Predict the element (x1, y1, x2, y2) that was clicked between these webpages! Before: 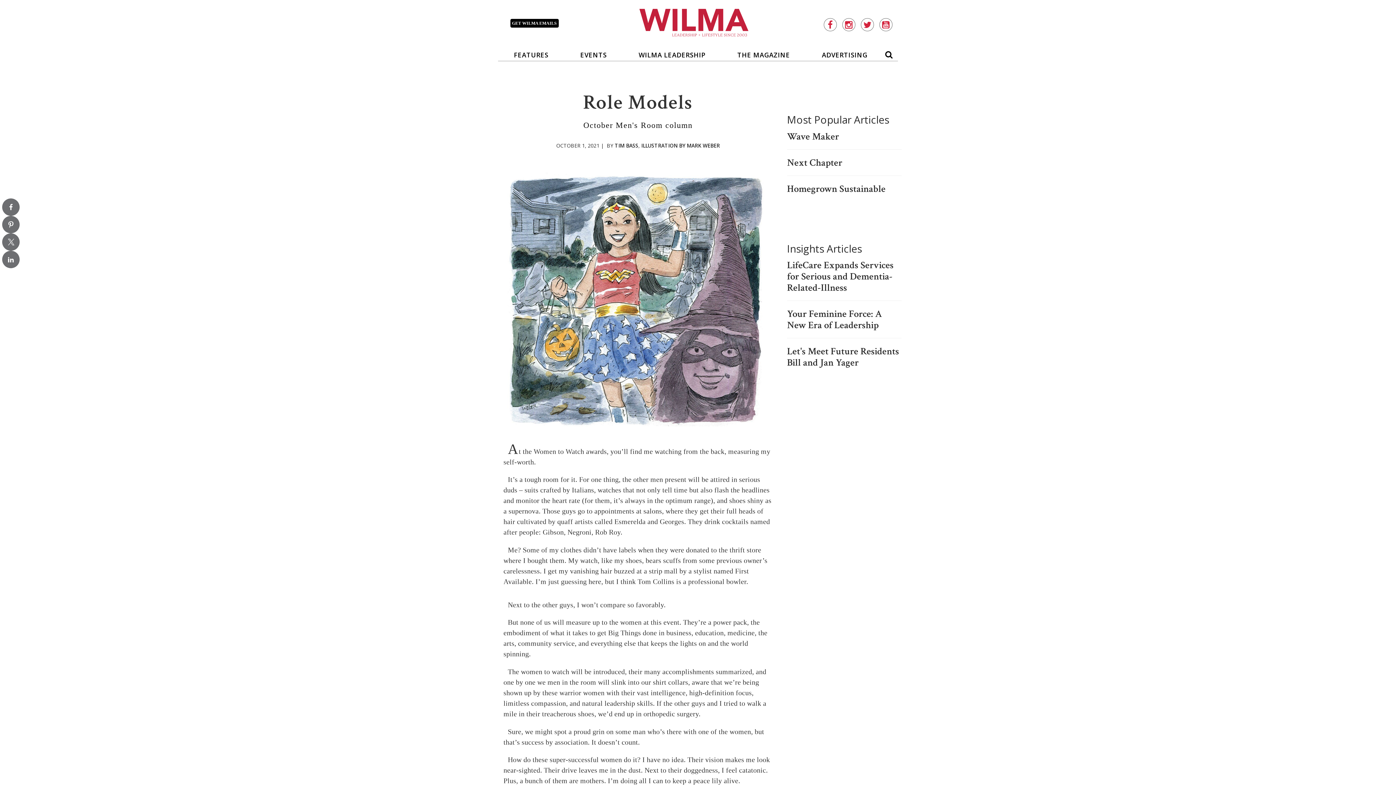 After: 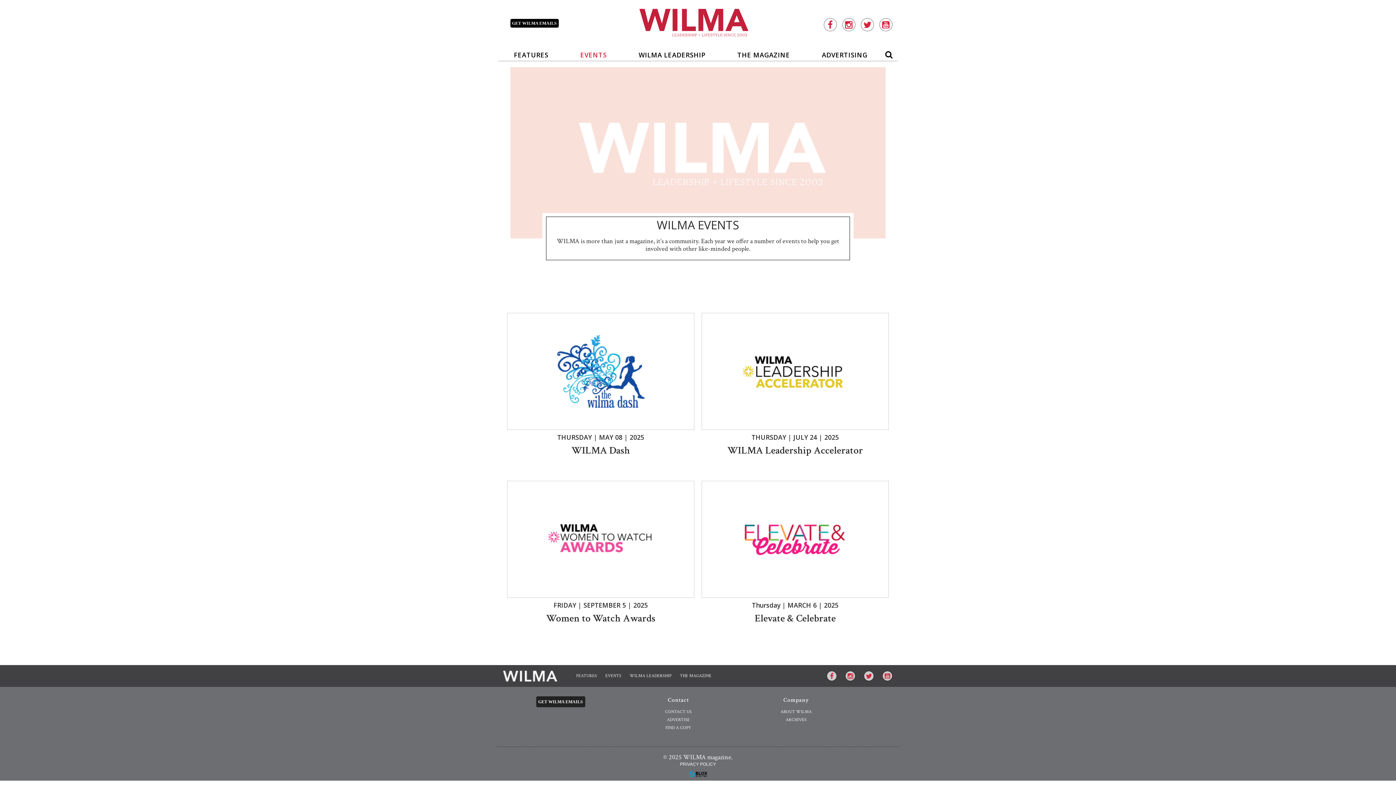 Action: bbox: (573, 49, 614, 60) label: EVENTS